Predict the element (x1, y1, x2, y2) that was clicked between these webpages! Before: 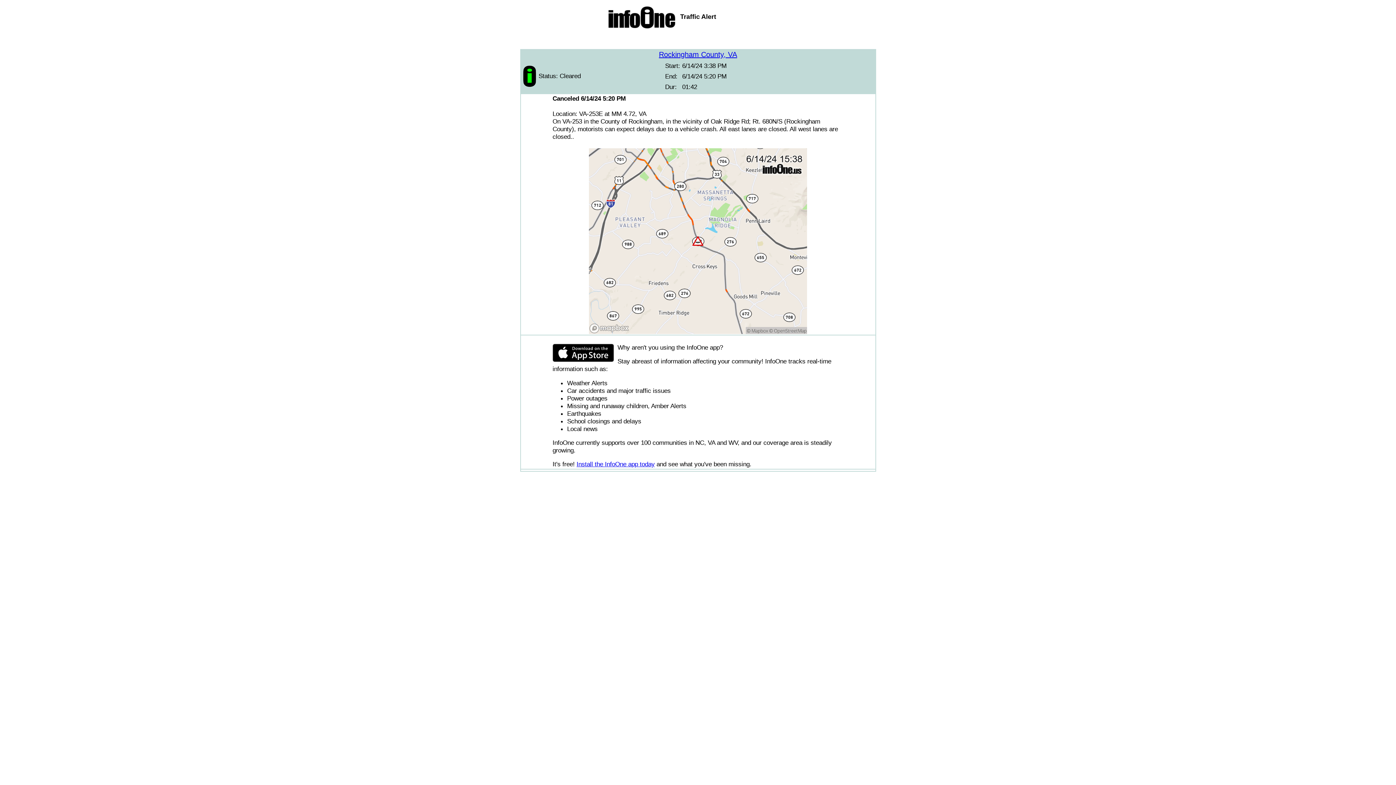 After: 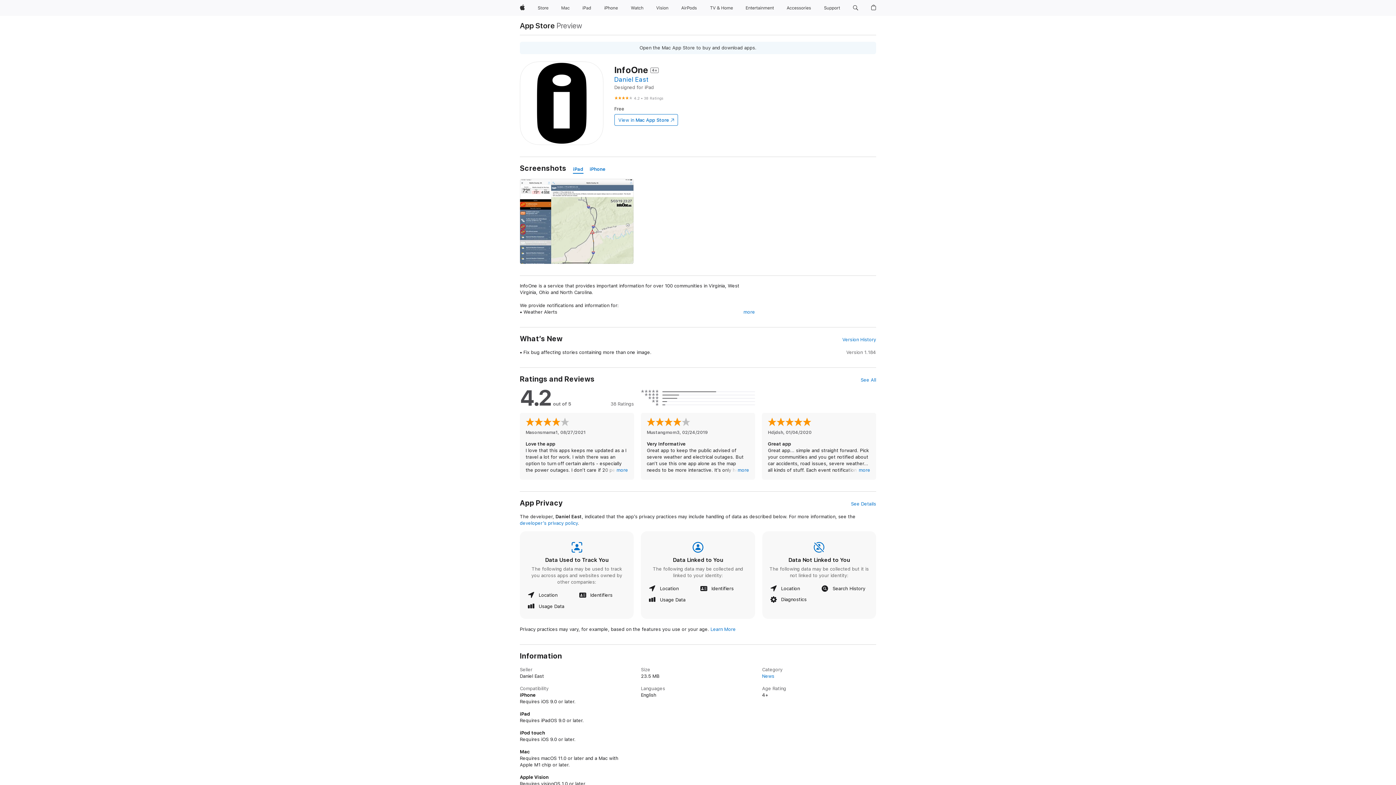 Action: label: Install the InfoOne app today bbox: (576, 460, 654, 468)